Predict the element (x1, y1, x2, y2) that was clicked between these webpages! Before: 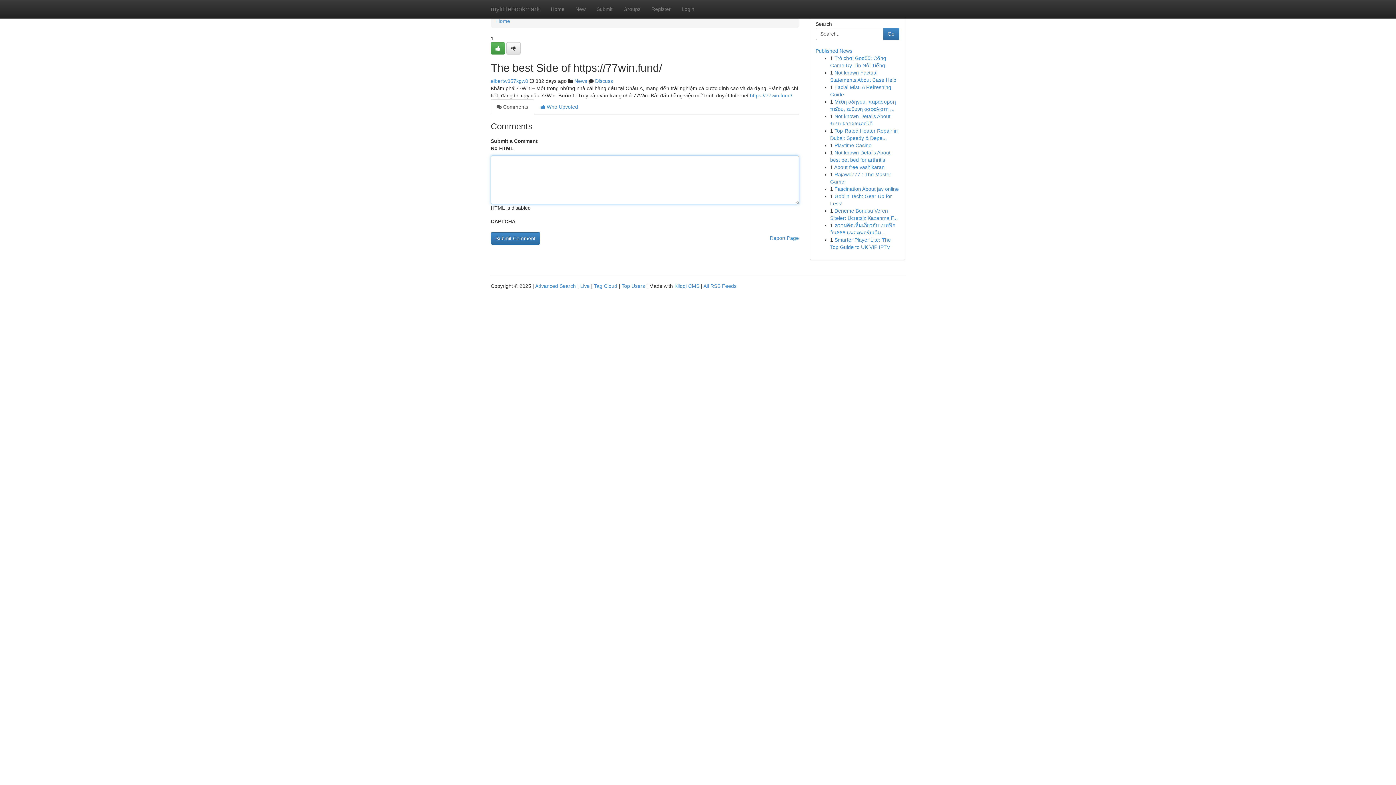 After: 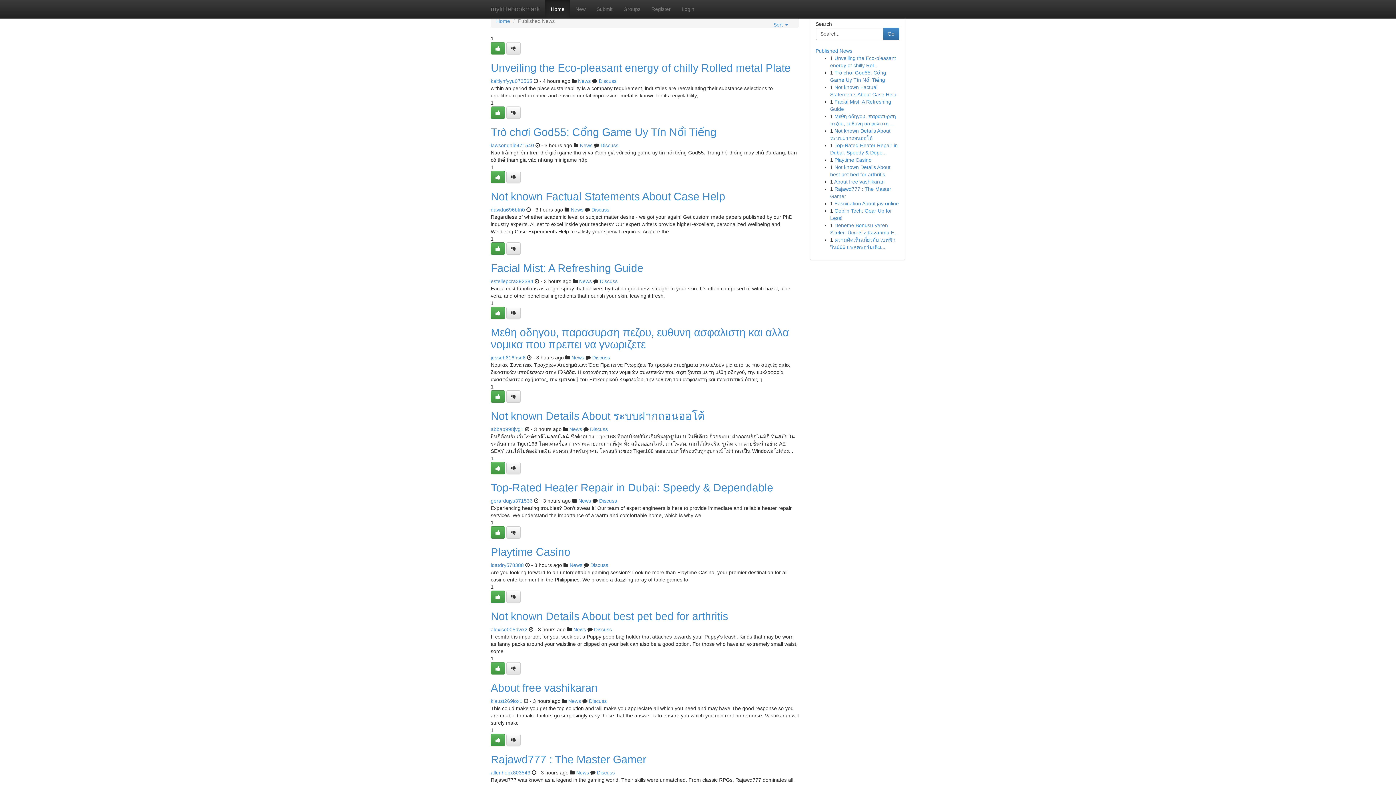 Action: label: Home bbox: (496, 18, 510, 24)